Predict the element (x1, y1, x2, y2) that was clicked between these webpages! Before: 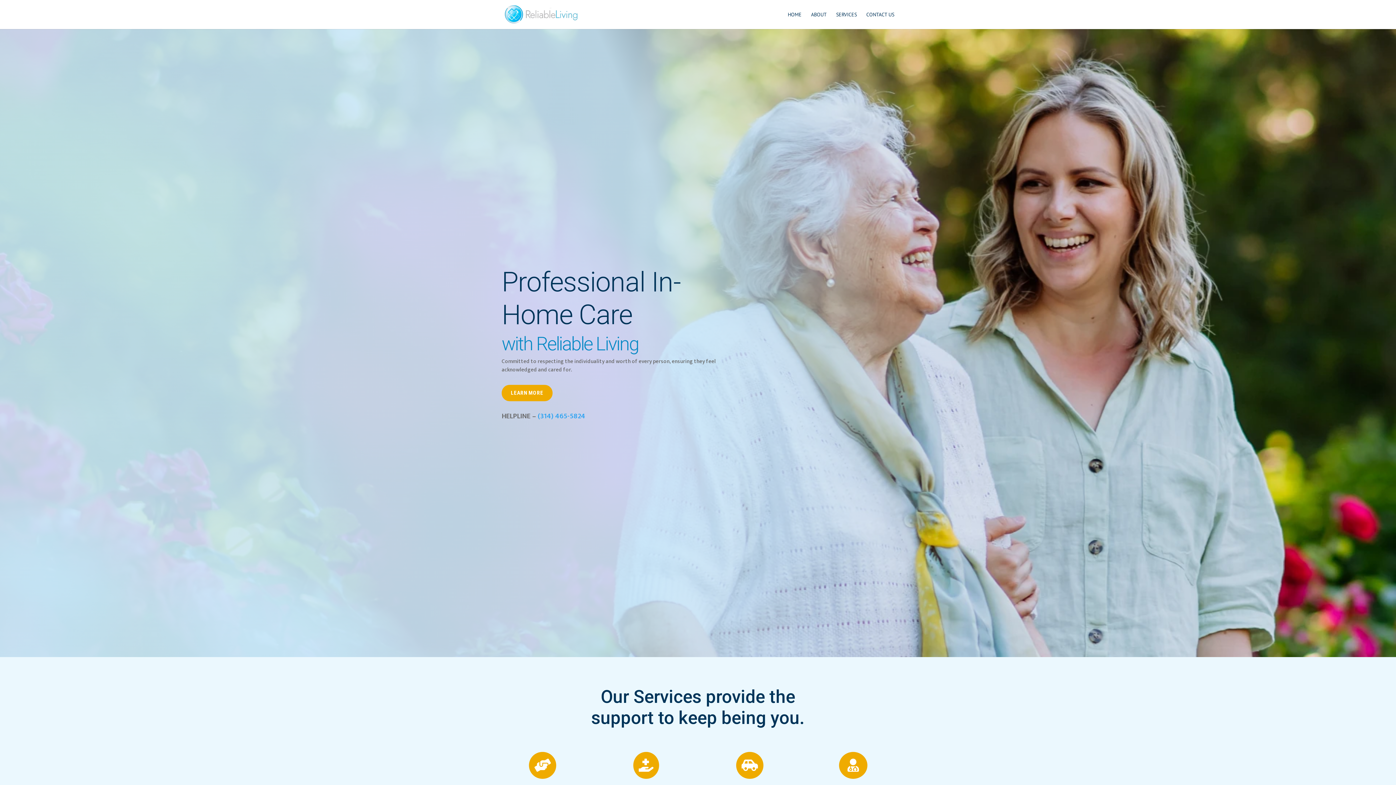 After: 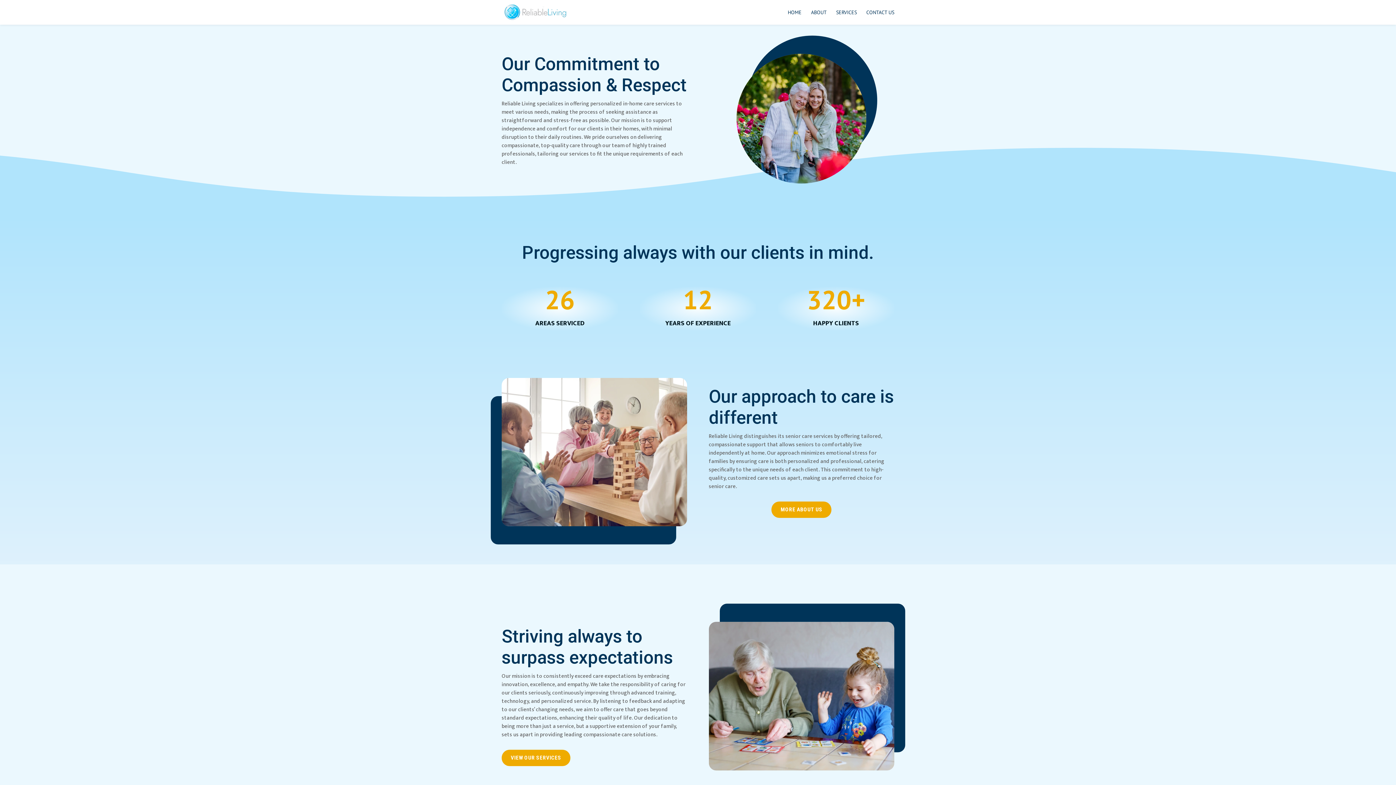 Action: bbox: (501, 385, 552, 401) label: LEARN MORE